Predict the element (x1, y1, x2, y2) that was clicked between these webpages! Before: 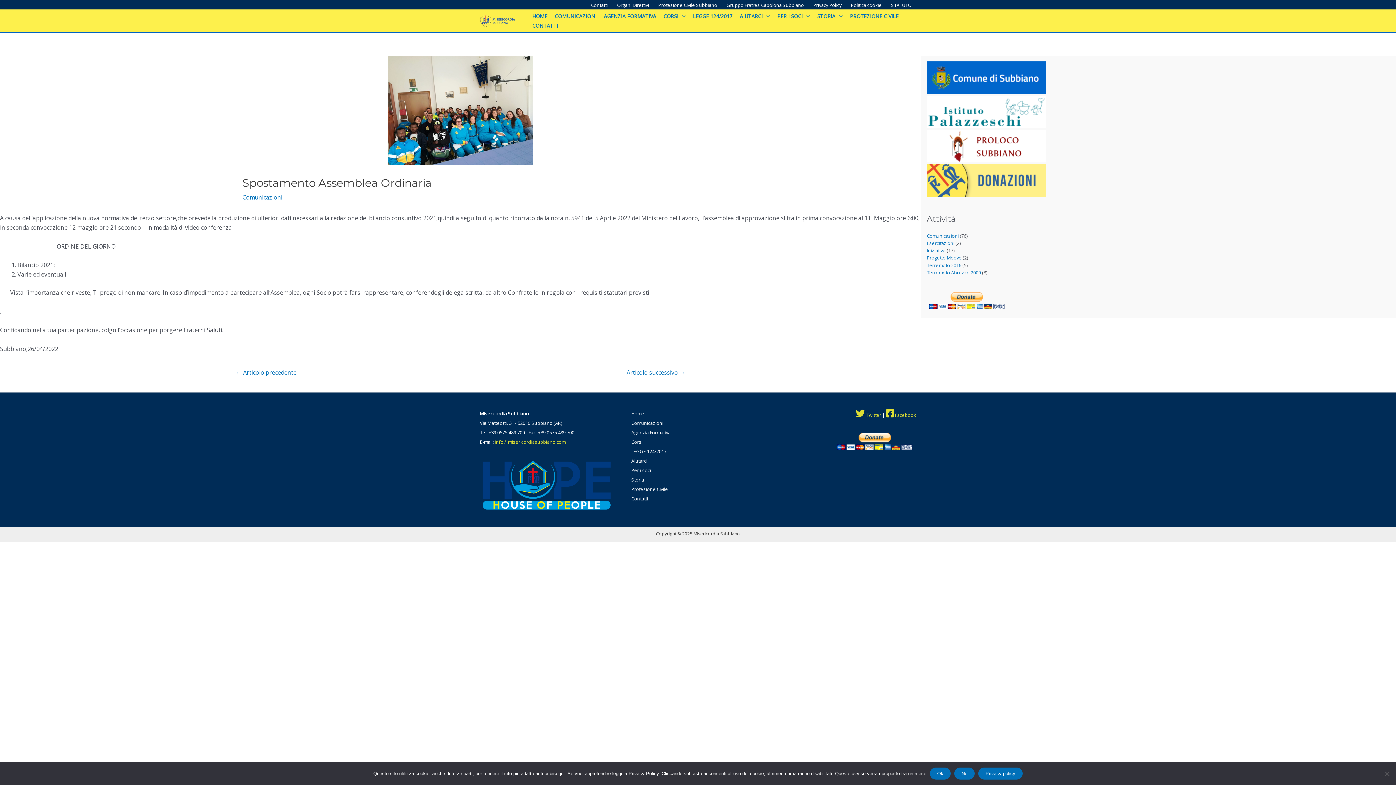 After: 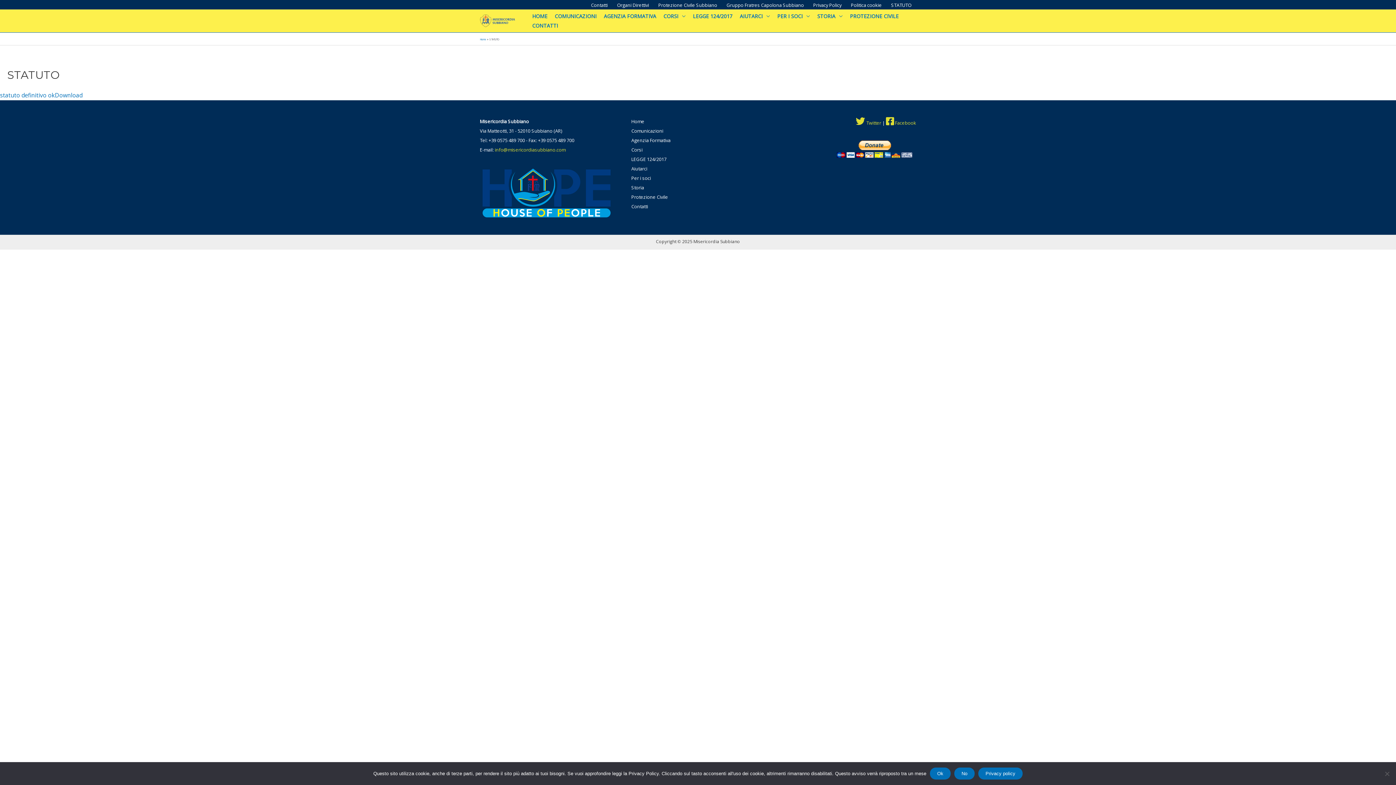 Action: label: STATUTO bbox: (886, 3, 916, 6)